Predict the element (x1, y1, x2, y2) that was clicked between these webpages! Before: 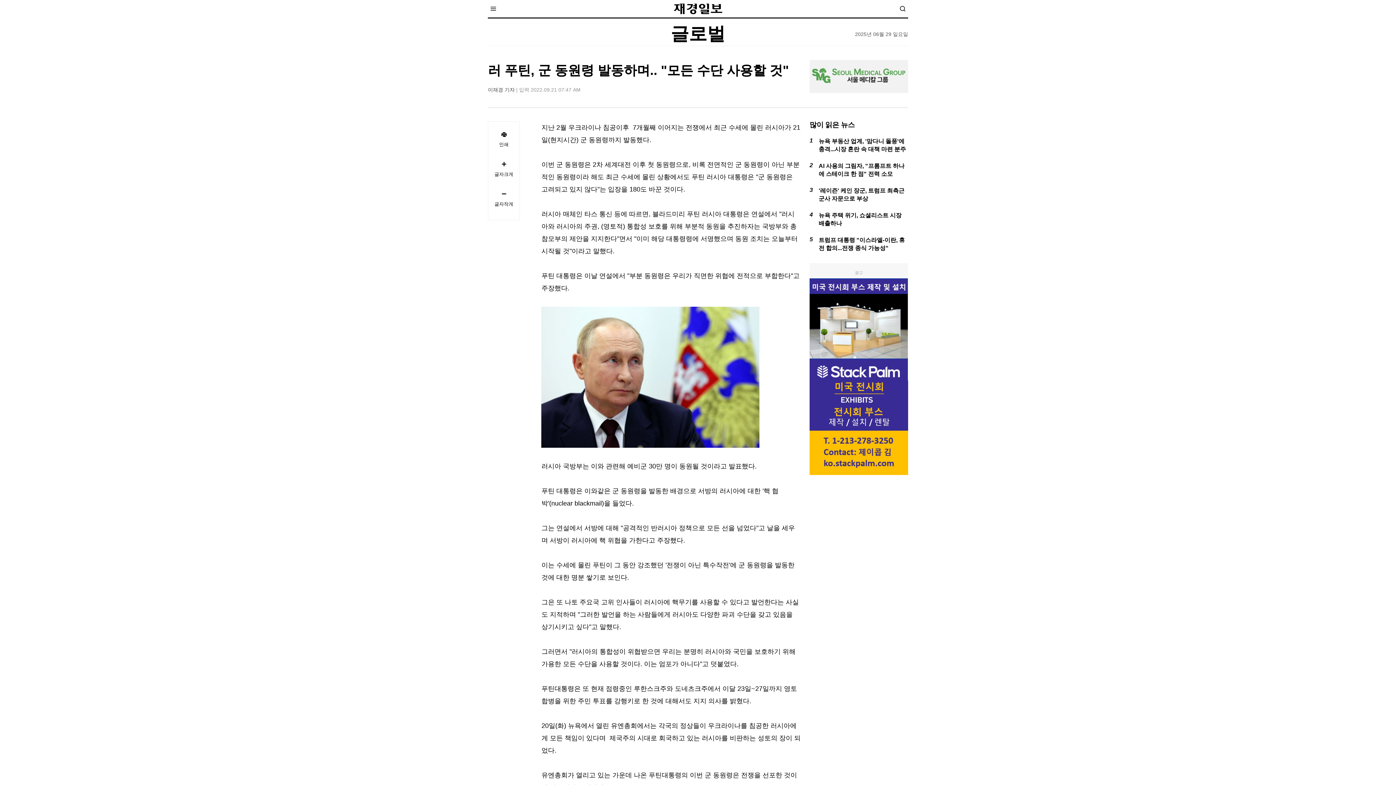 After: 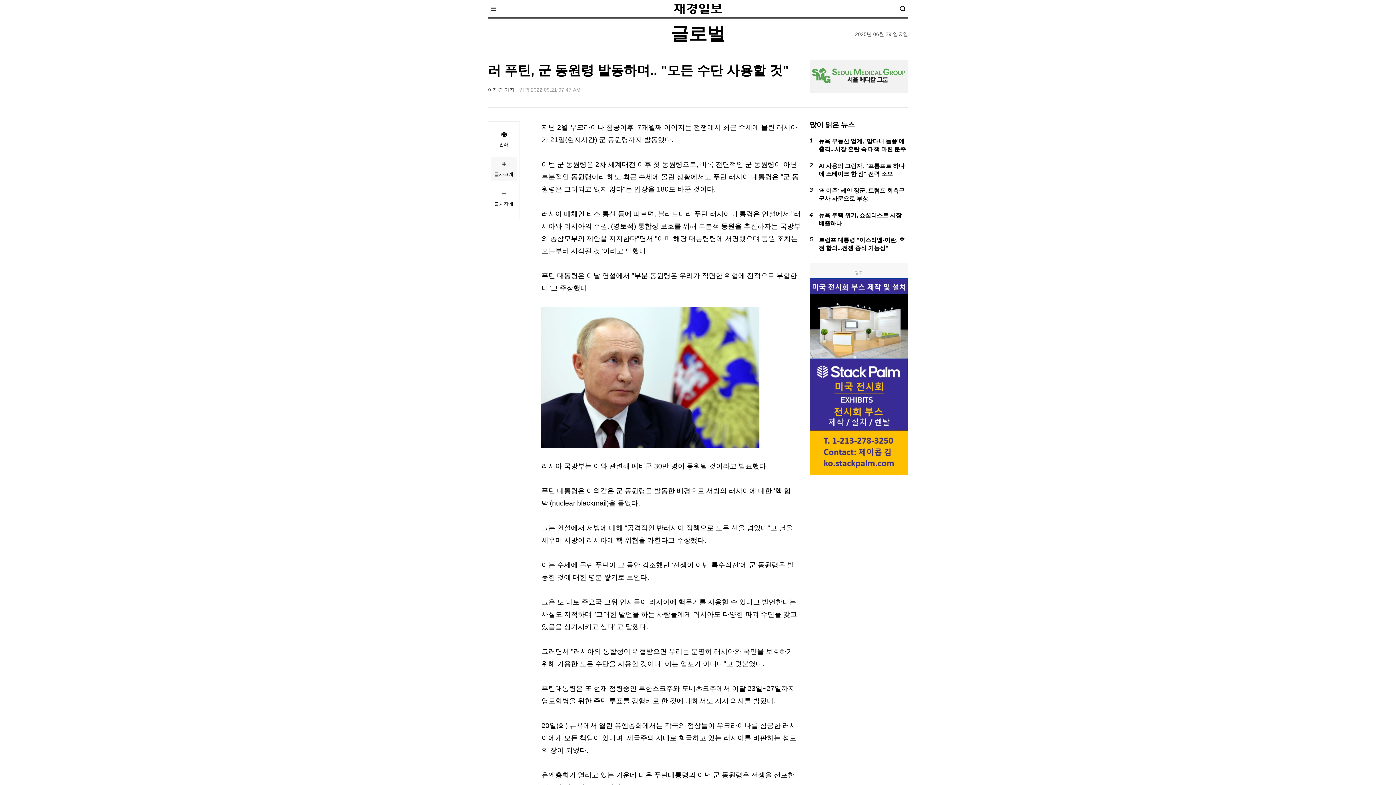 Action: bbox: (490, 157, 517, 181) label: 글자크게